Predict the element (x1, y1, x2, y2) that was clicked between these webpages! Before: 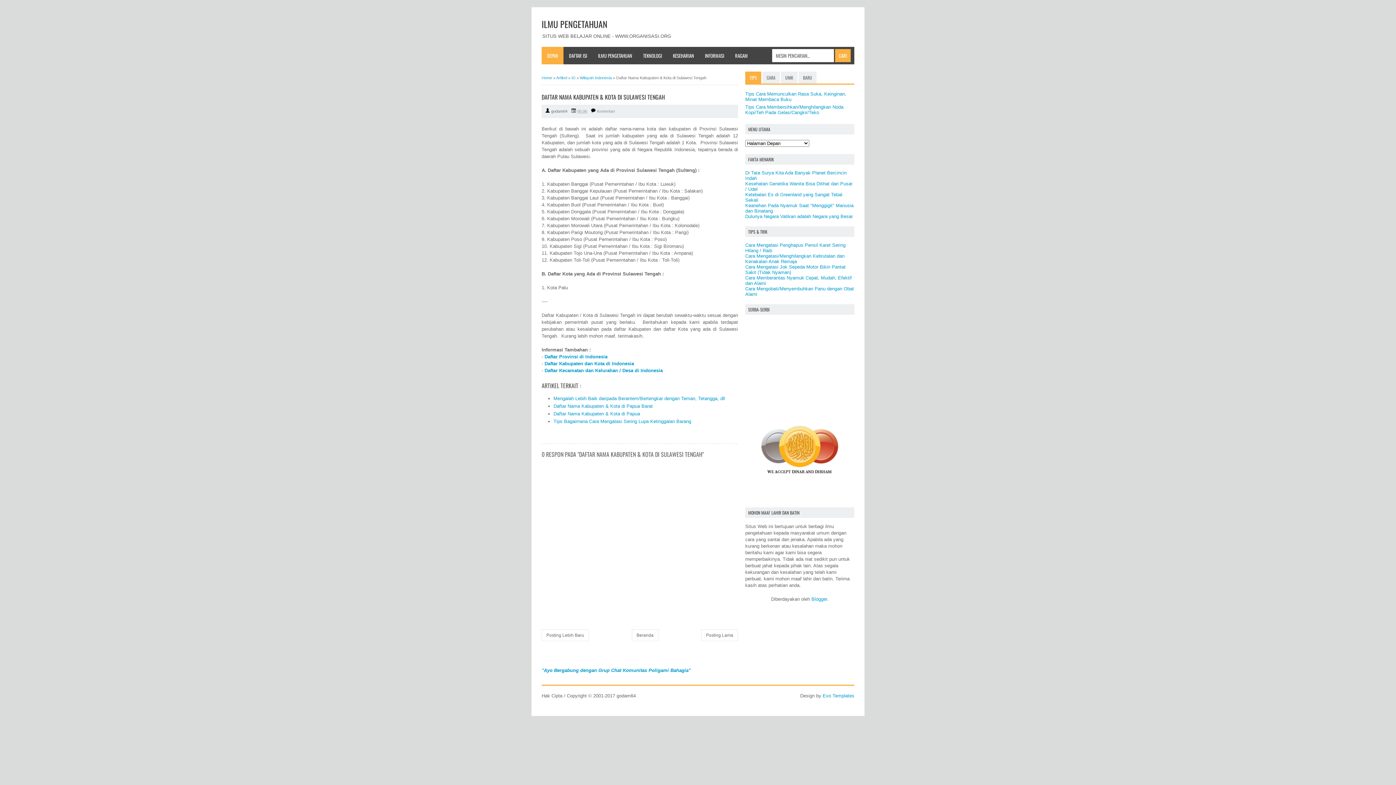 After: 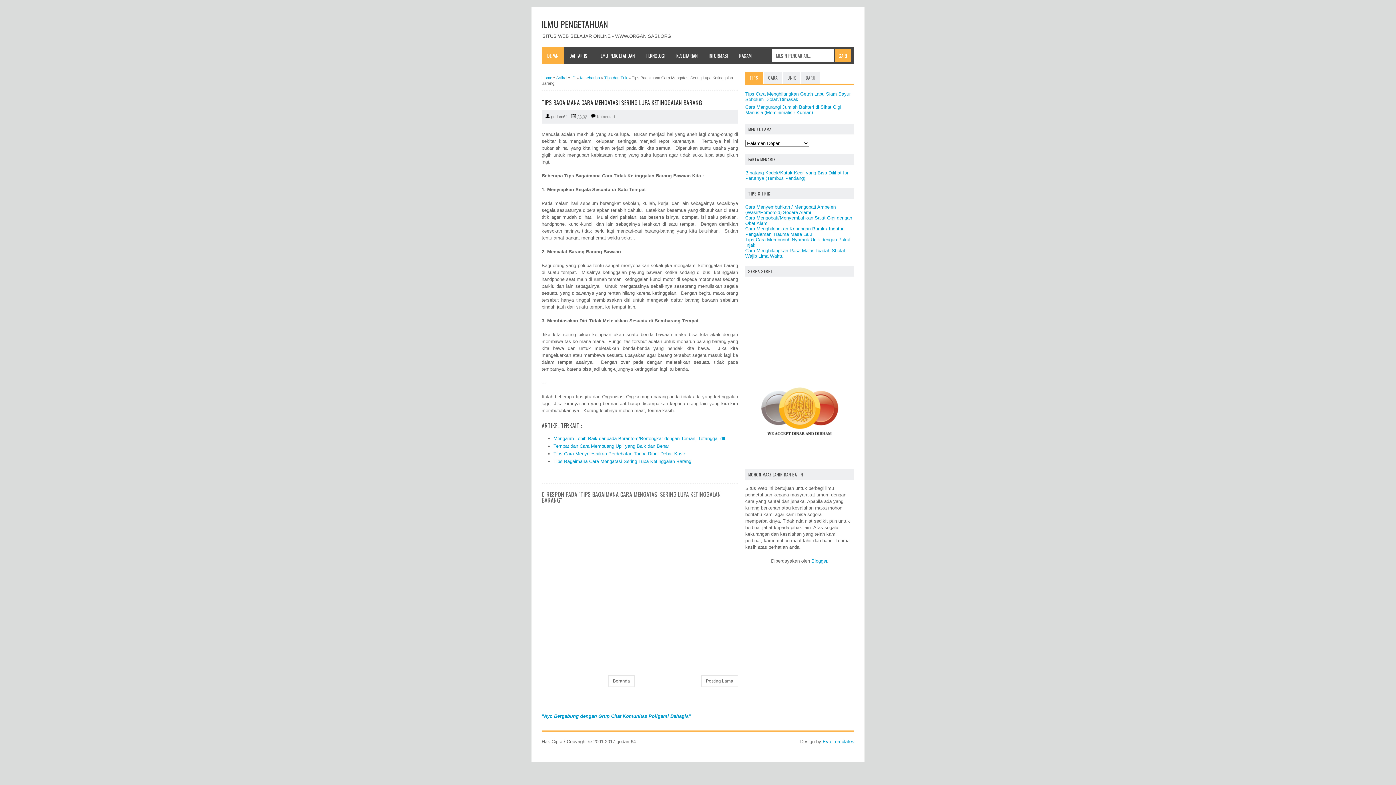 Action: label: Tips Bagaimana Cara Mengatasi Sering Lupa Ketinggalan Barang bbox: (553, 419, 691, 424)